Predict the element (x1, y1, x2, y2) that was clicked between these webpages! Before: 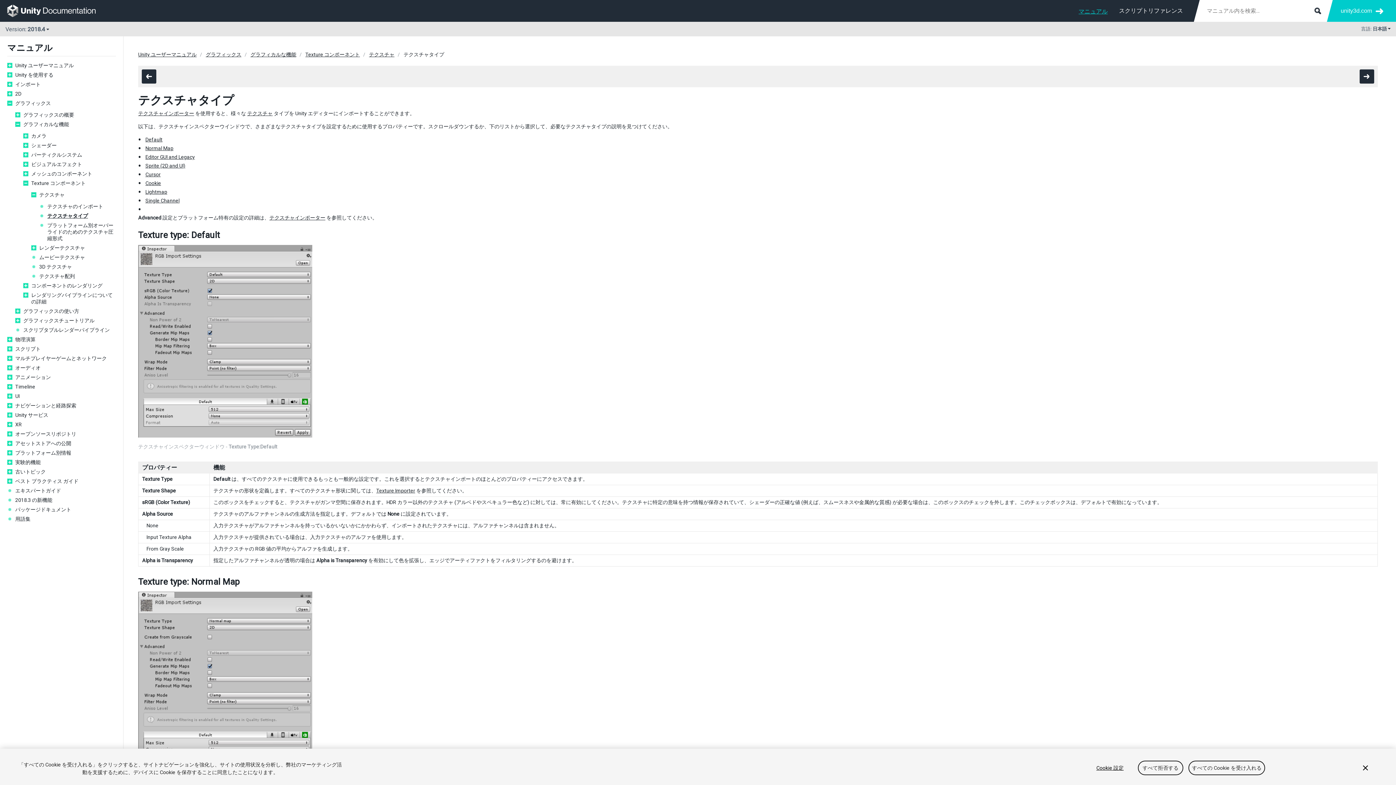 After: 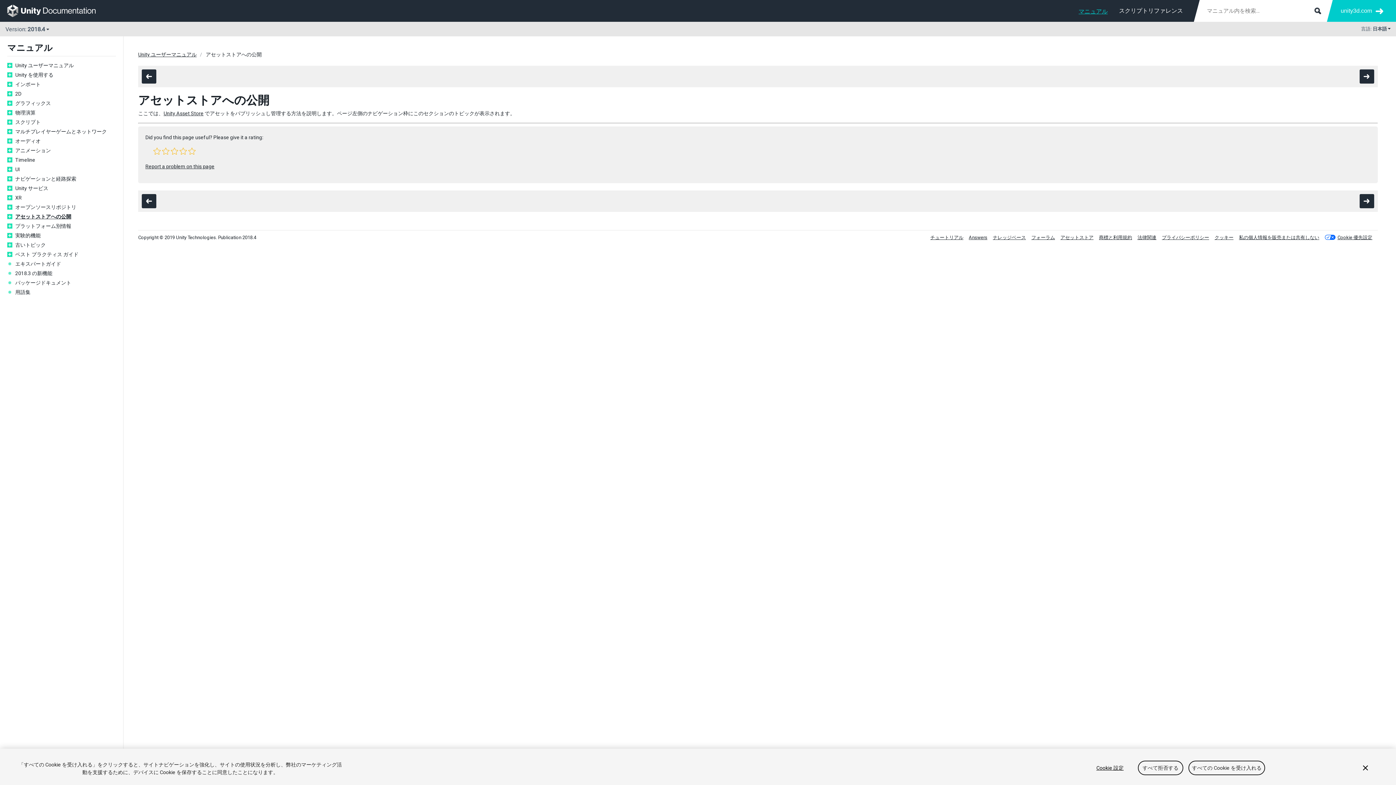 Action: label: アセットストアへの公開 bbox: (15, 440, 116, 446)